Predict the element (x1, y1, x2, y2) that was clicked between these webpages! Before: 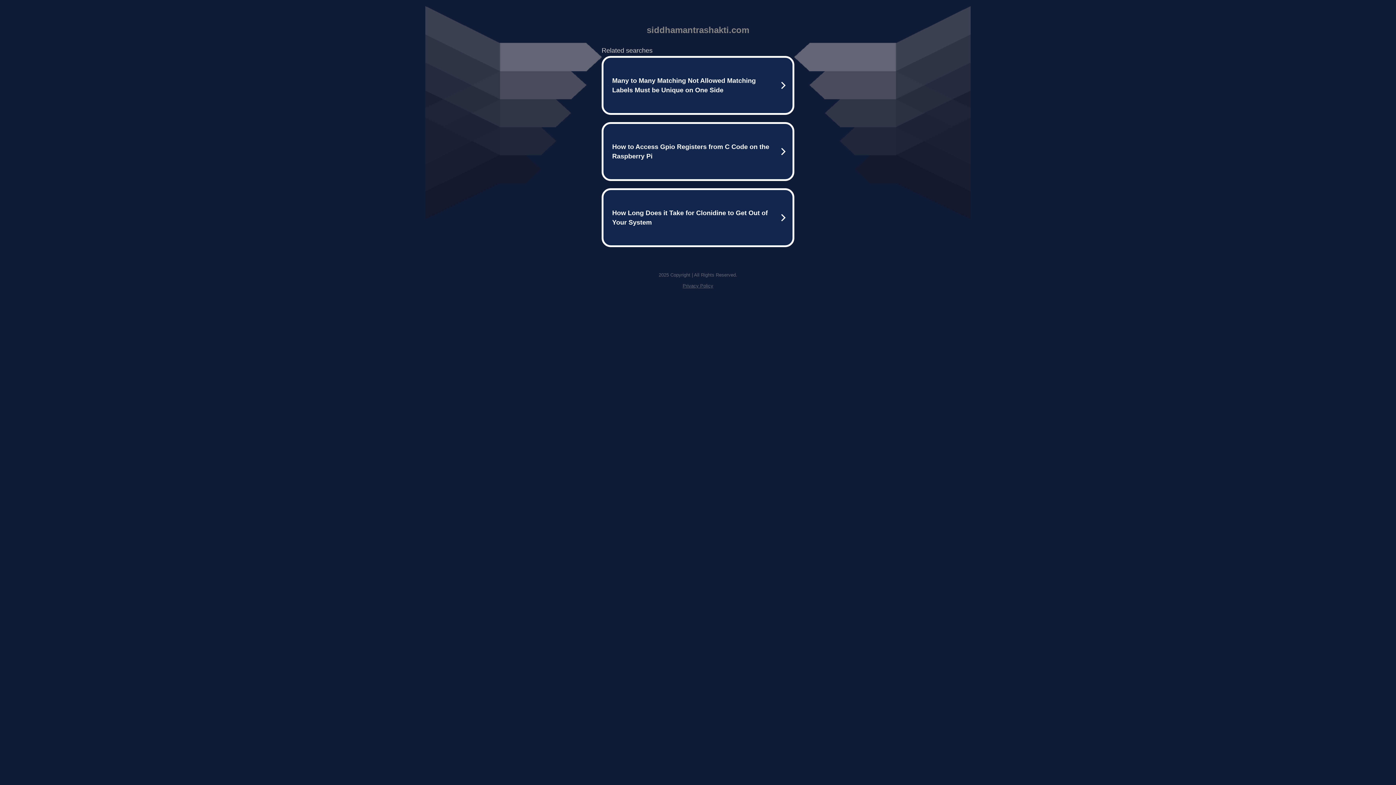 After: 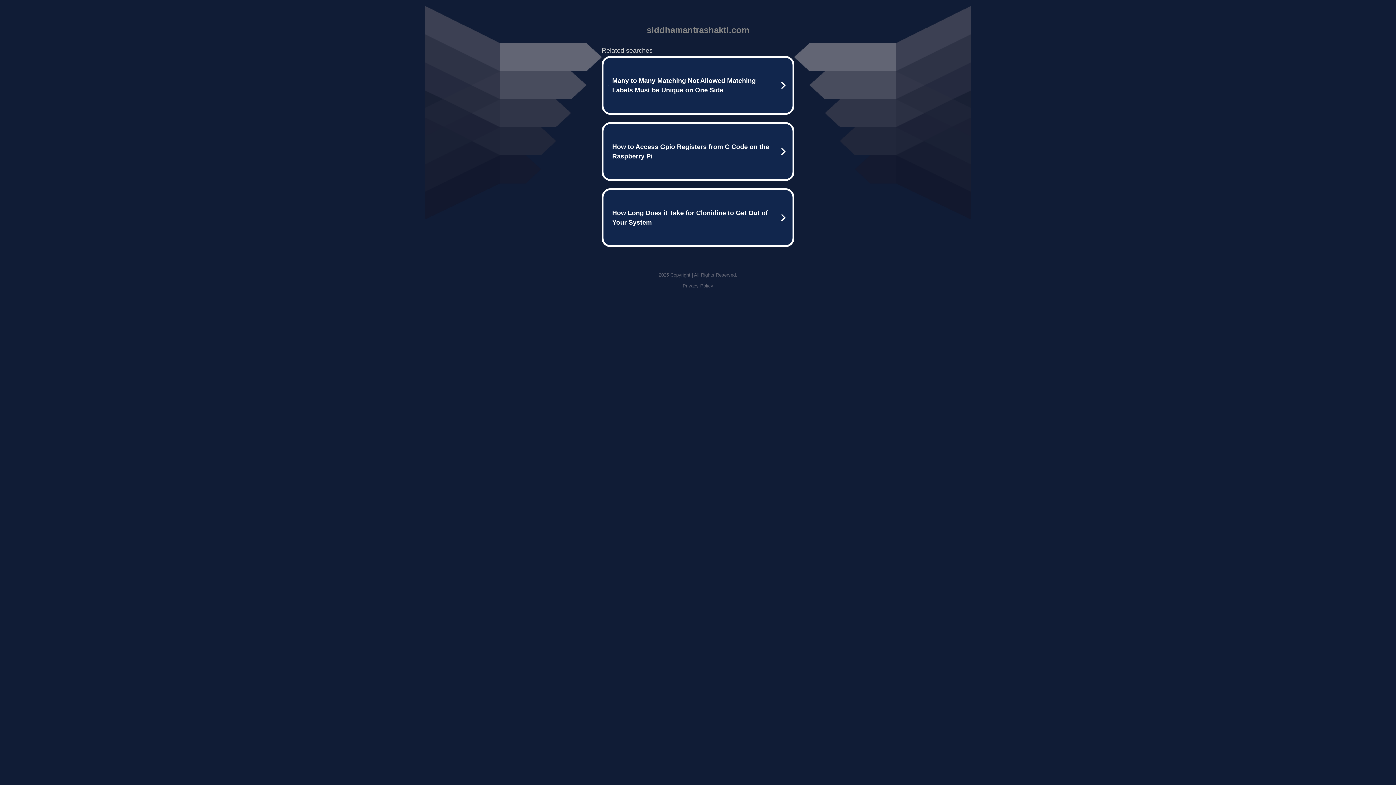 Action: label: Privacy Policy bbox: (682, 283, 713, 288)